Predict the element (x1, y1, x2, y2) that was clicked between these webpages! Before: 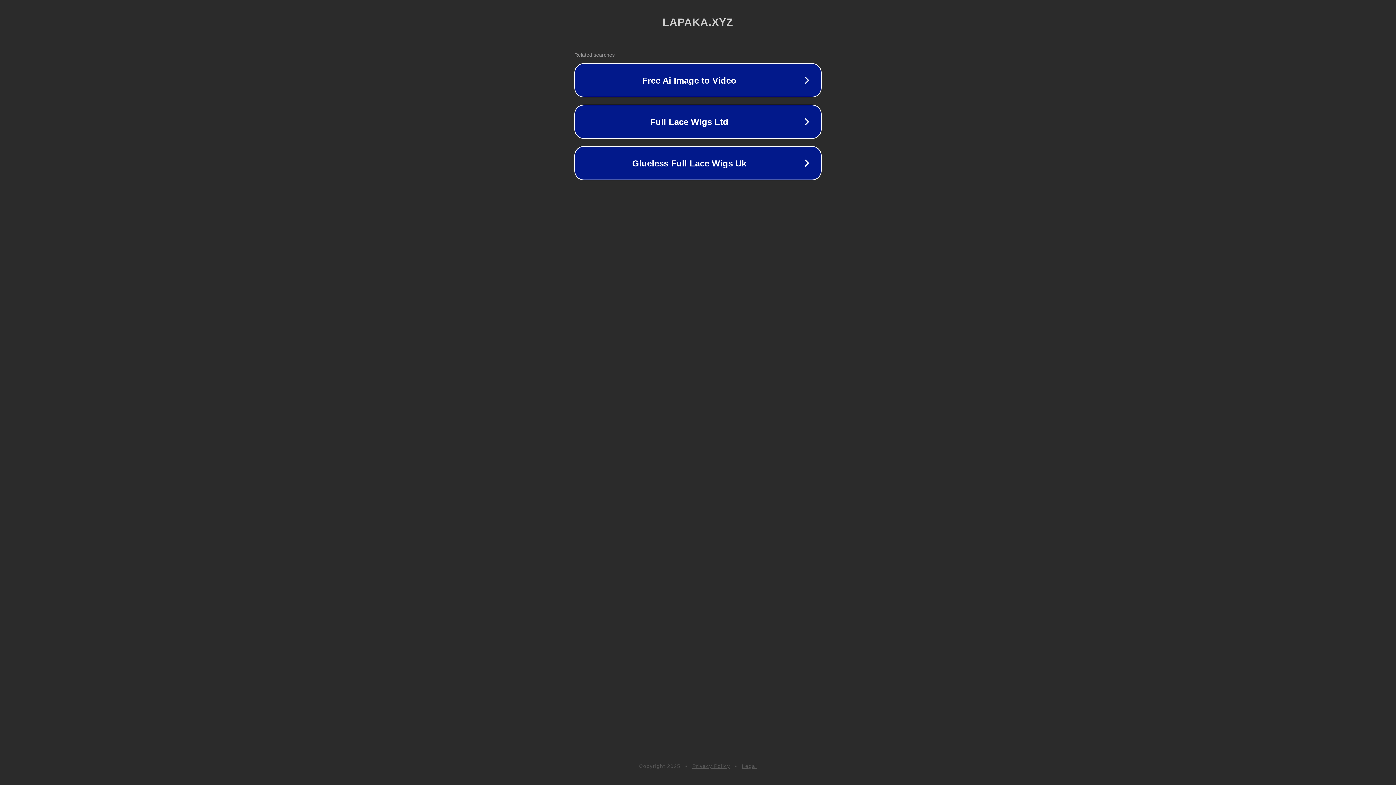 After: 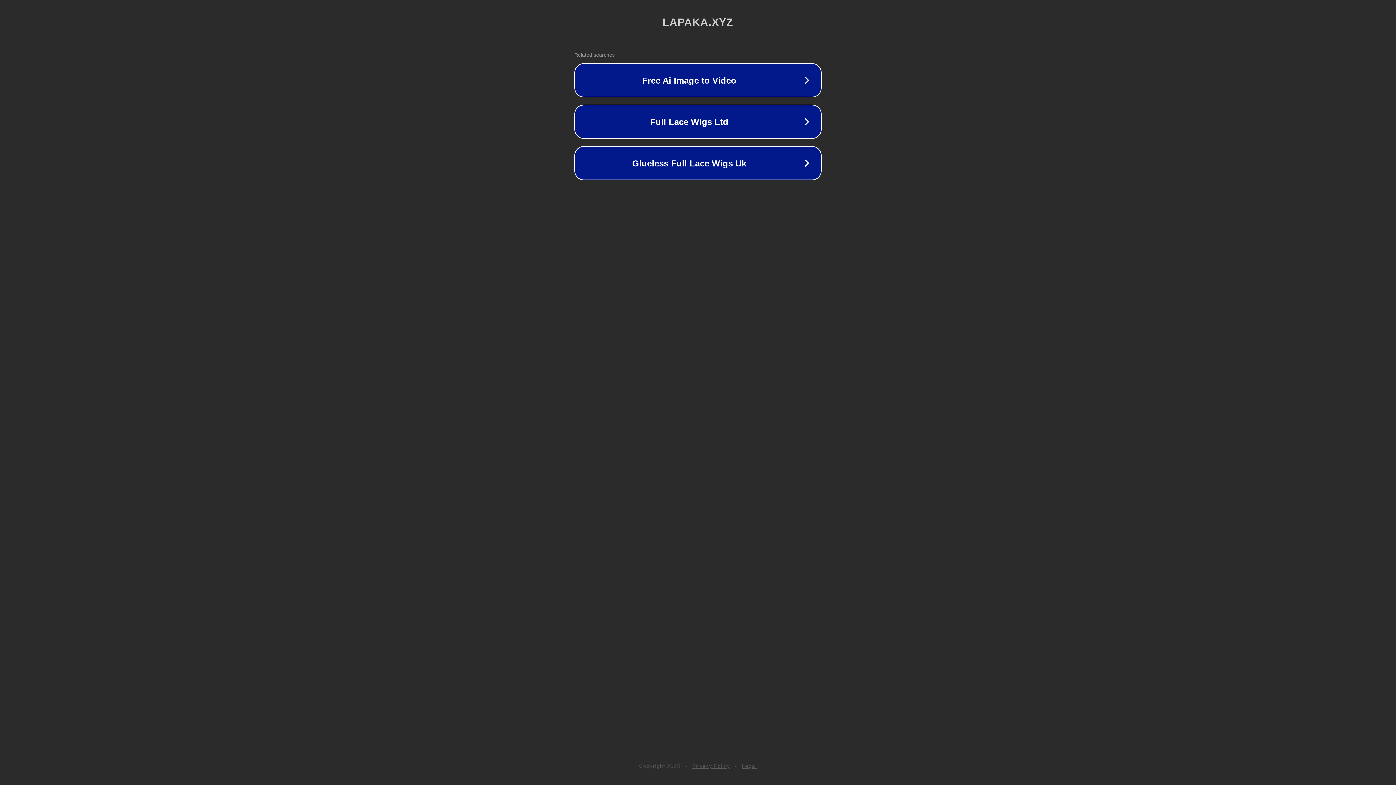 Action: bbox: (692, 763, 730, 769) label: Privacy Policy